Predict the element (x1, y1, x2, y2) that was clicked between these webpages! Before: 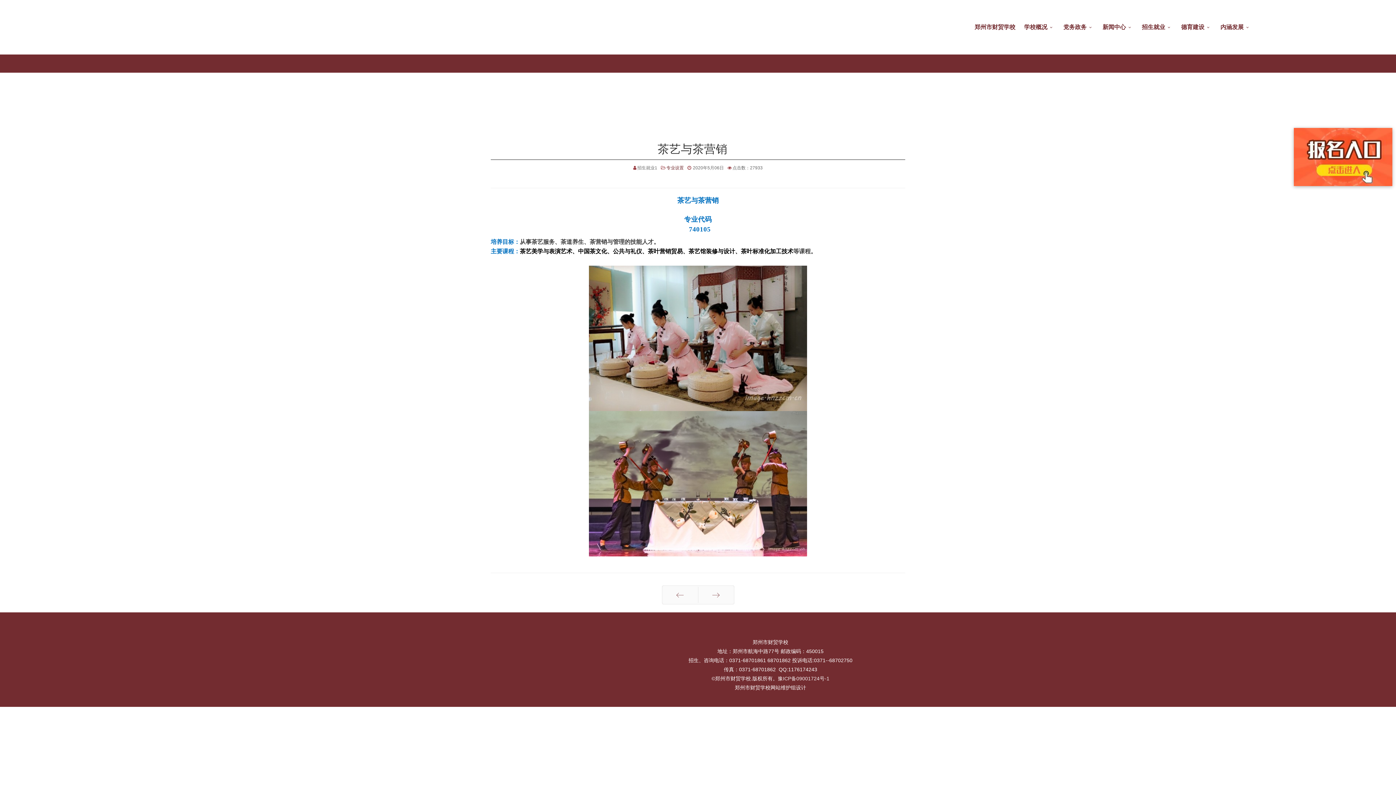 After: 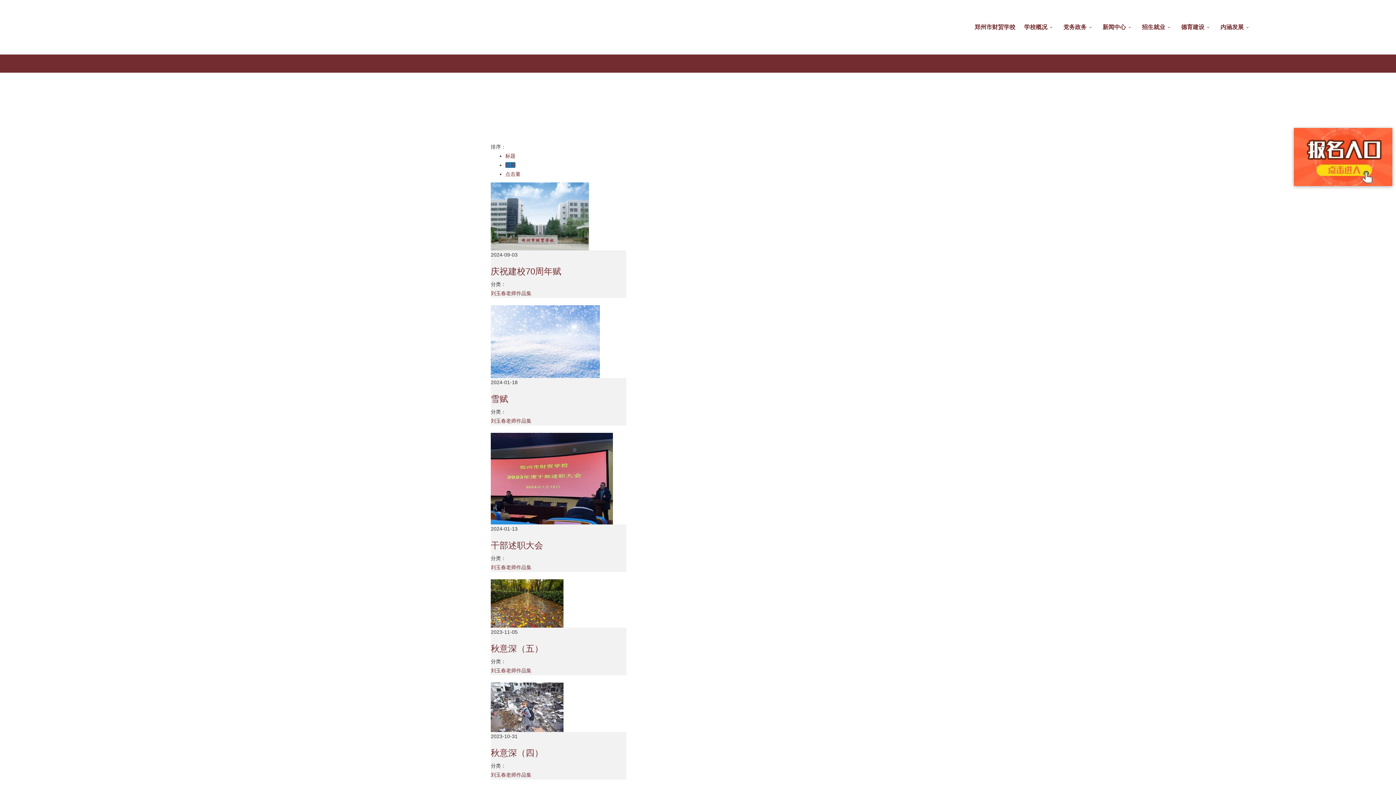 Action: bbox: (1216, 0, 1255, 54) label: 内涵发展